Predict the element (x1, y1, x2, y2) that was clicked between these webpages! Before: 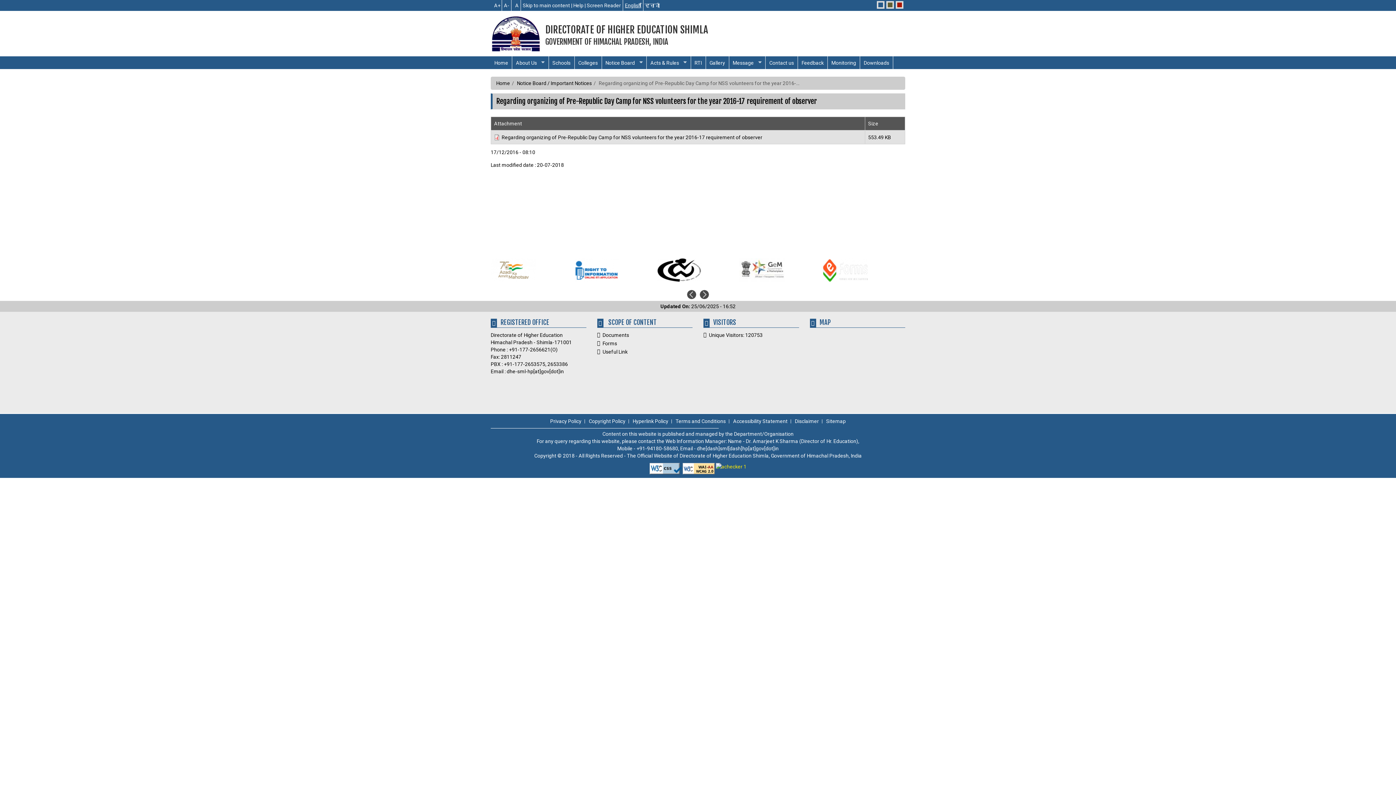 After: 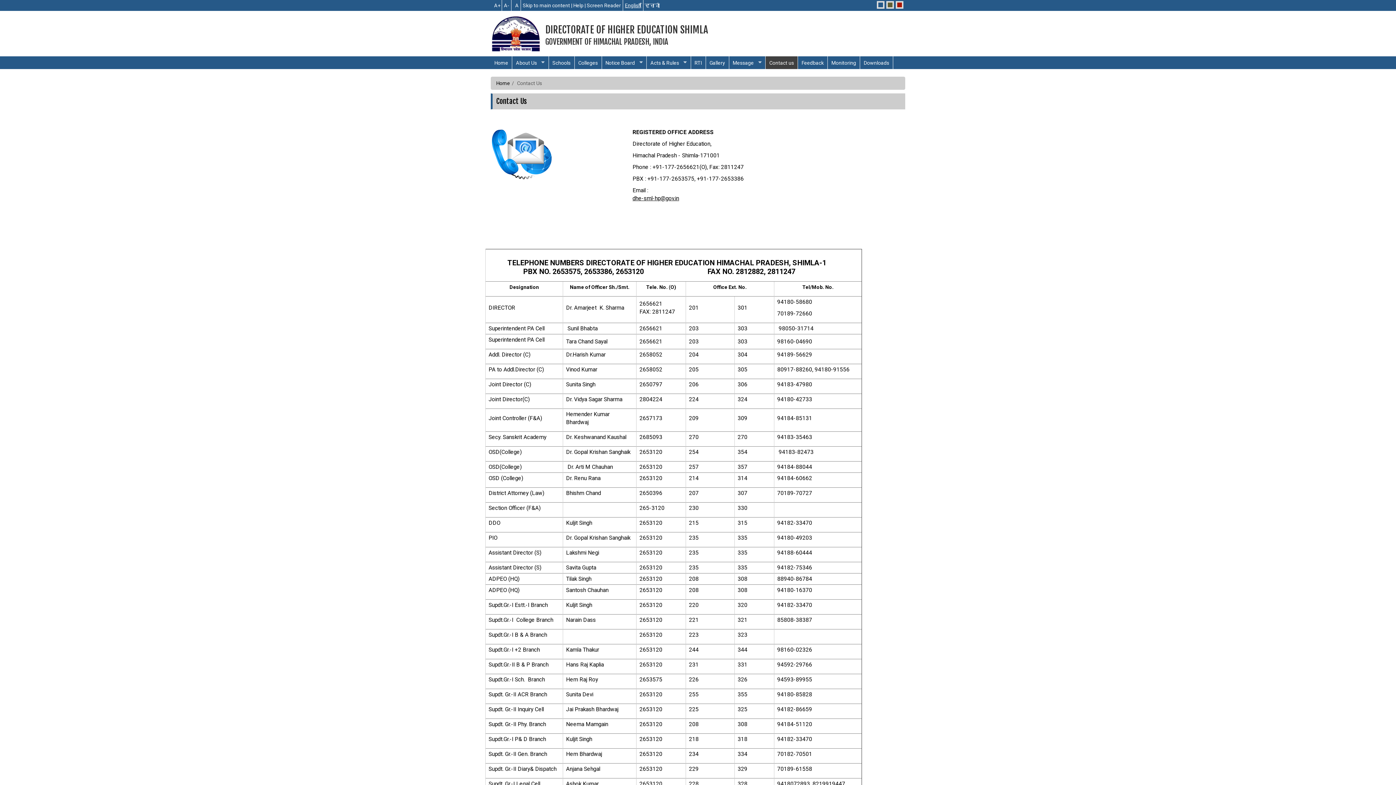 Action: bbox: (765, 56, 797, 69) label: Contact us